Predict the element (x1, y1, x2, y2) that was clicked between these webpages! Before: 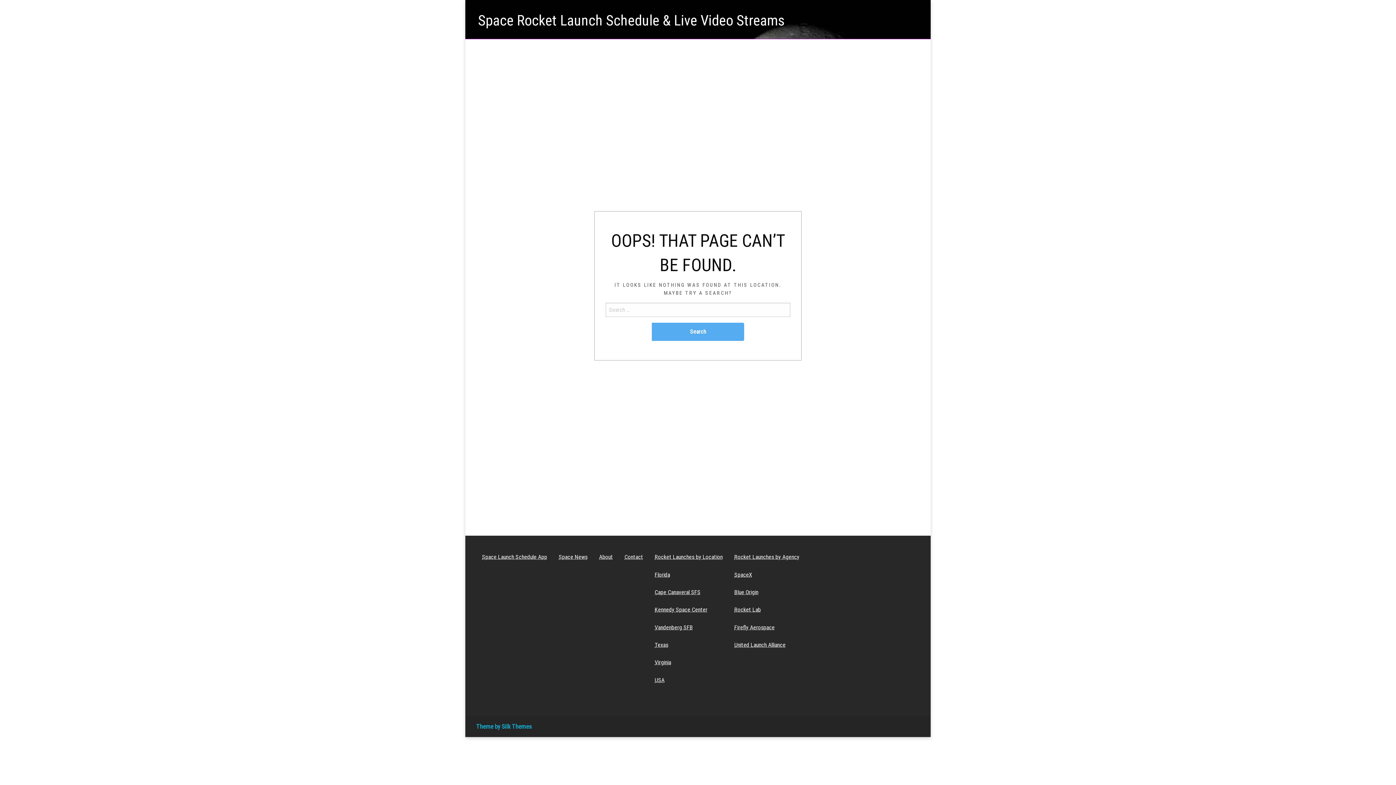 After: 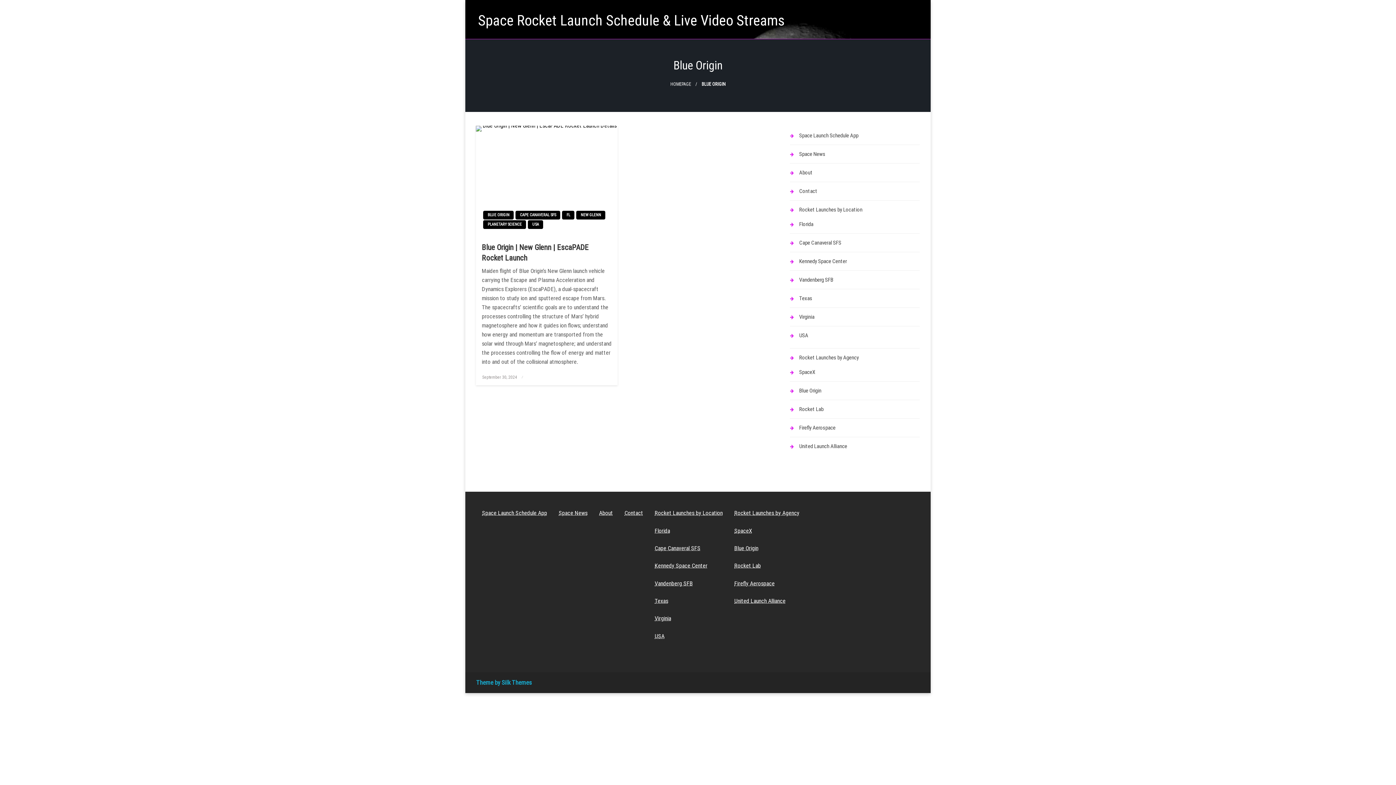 Action: label: Blue Origin bbox: (728, 585, 805, 599)